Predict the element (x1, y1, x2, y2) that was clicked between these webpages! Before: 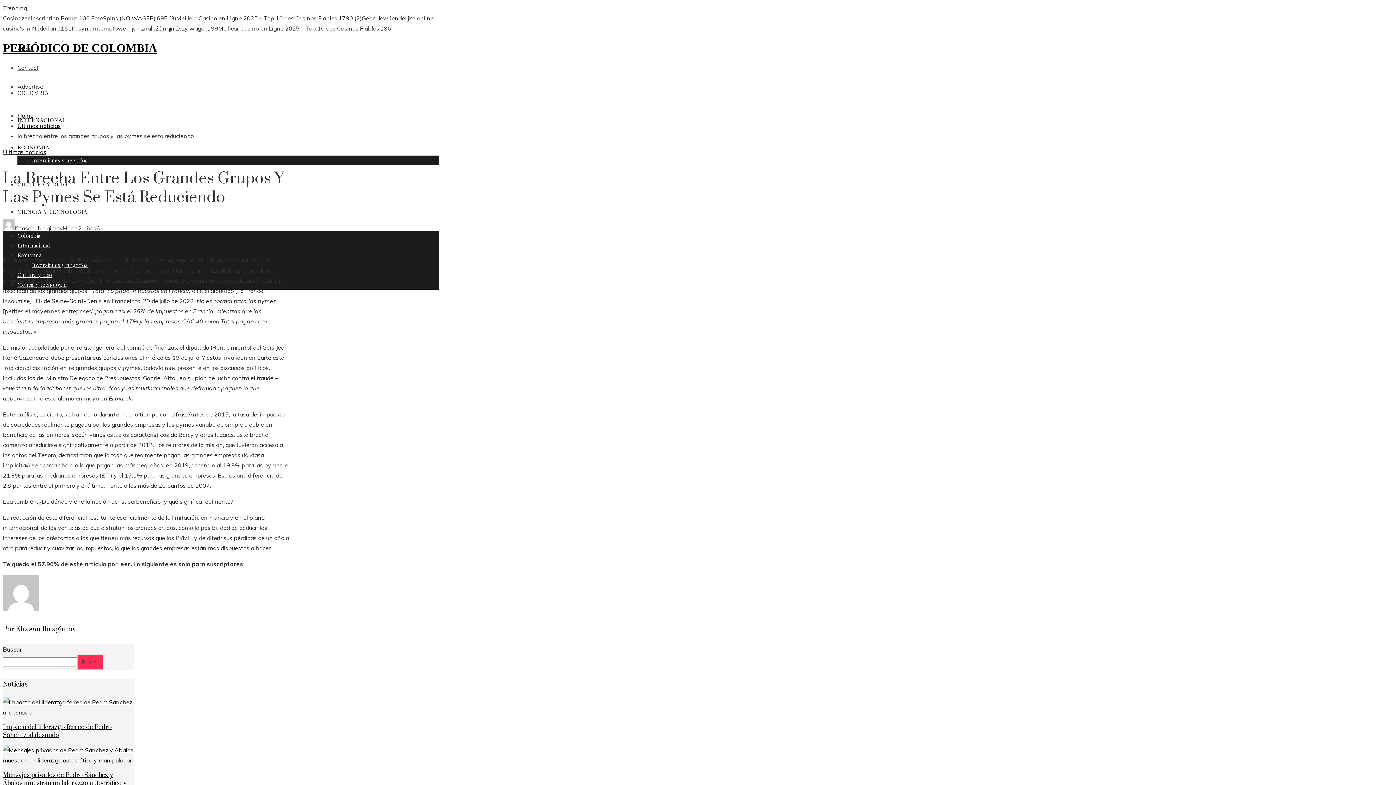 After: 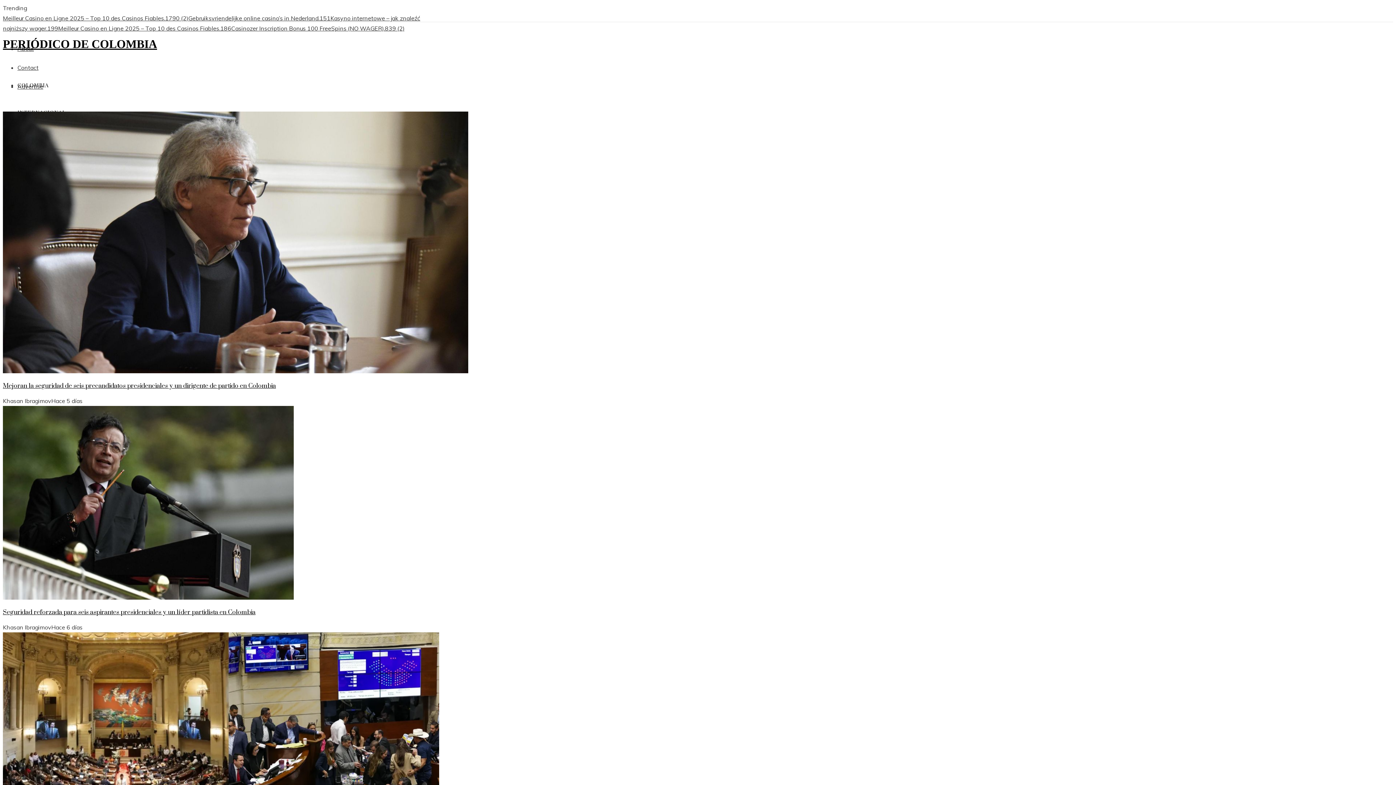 Action: bbox: (2, 41, 157, 54) label: PERIÓDICO DE COLOMBIA